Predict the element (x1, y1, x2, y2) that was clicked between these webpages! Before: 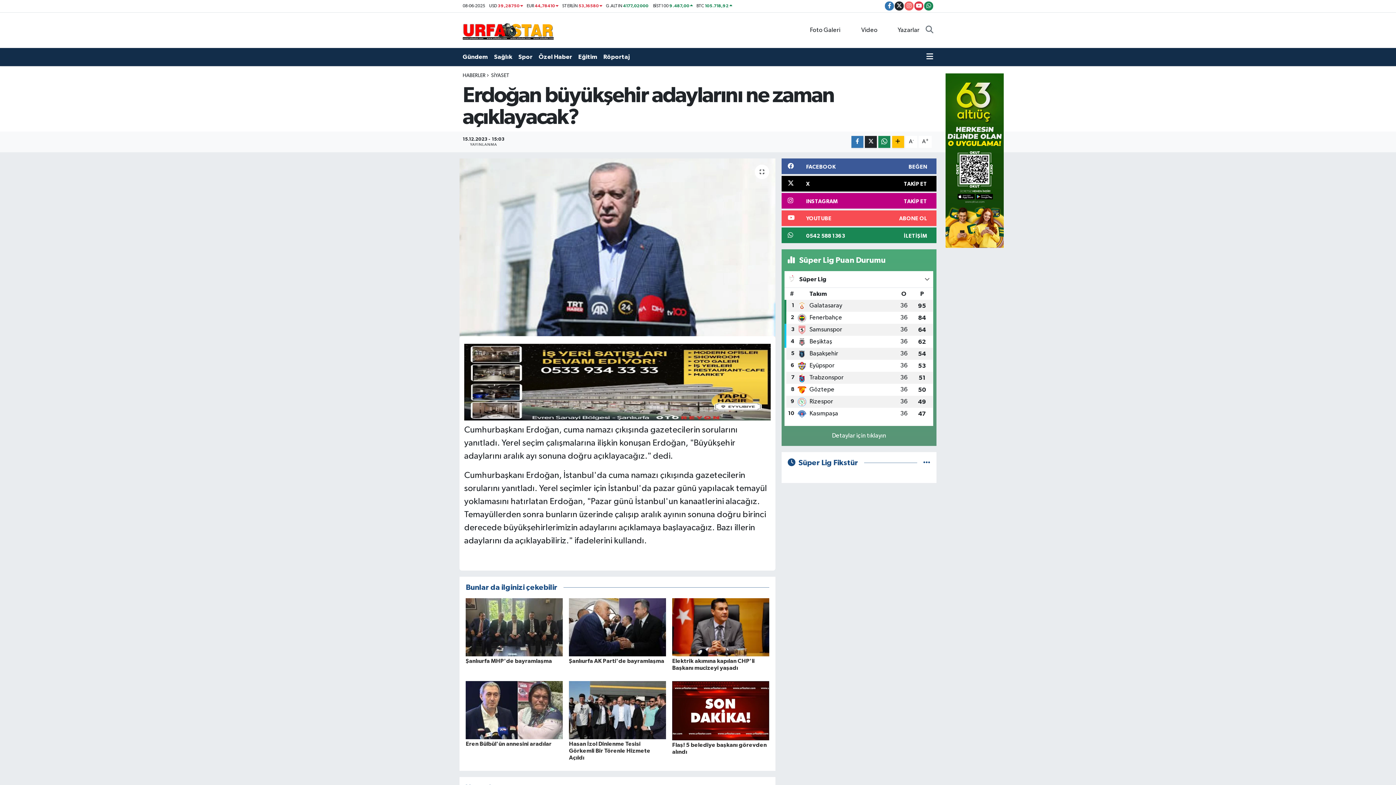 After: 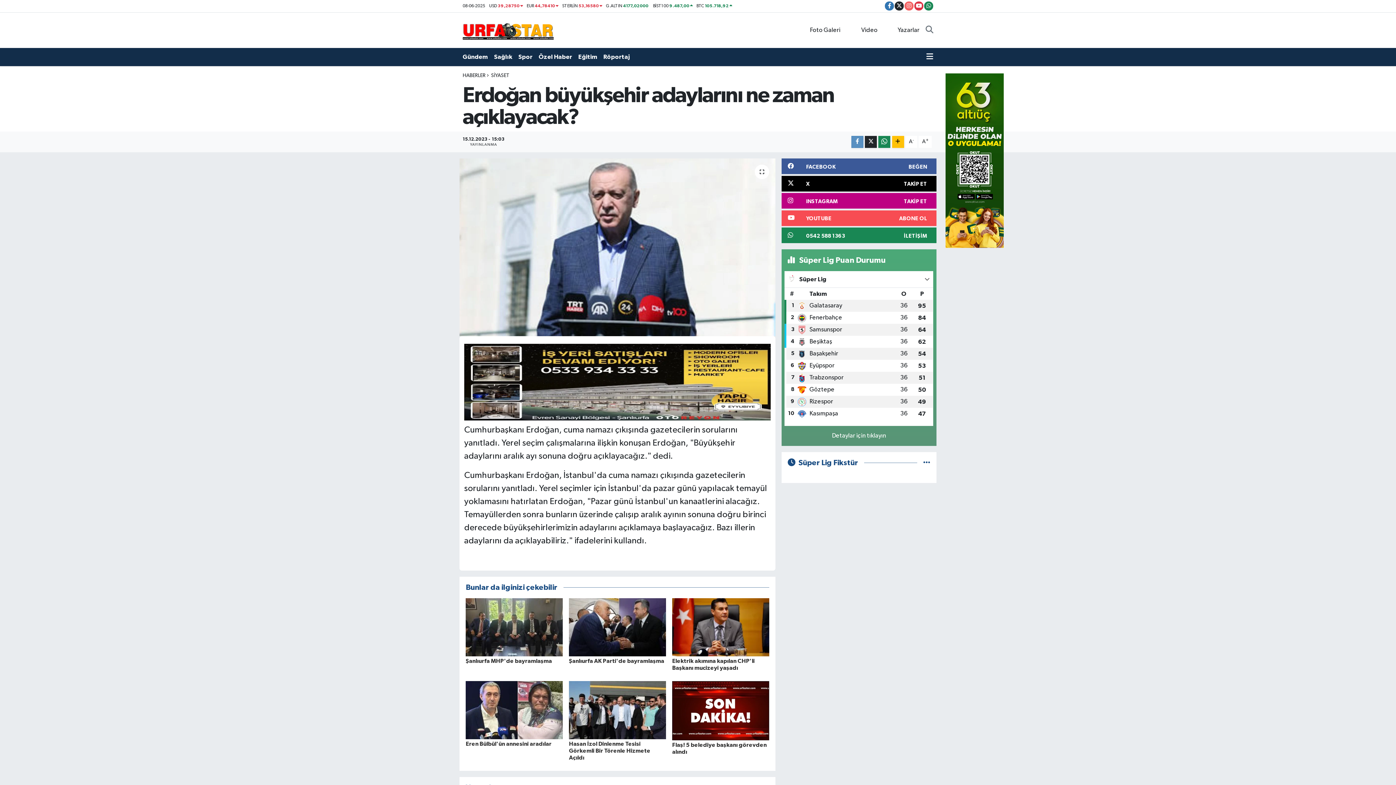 Action: bbox: (851, 135, 863, 147)